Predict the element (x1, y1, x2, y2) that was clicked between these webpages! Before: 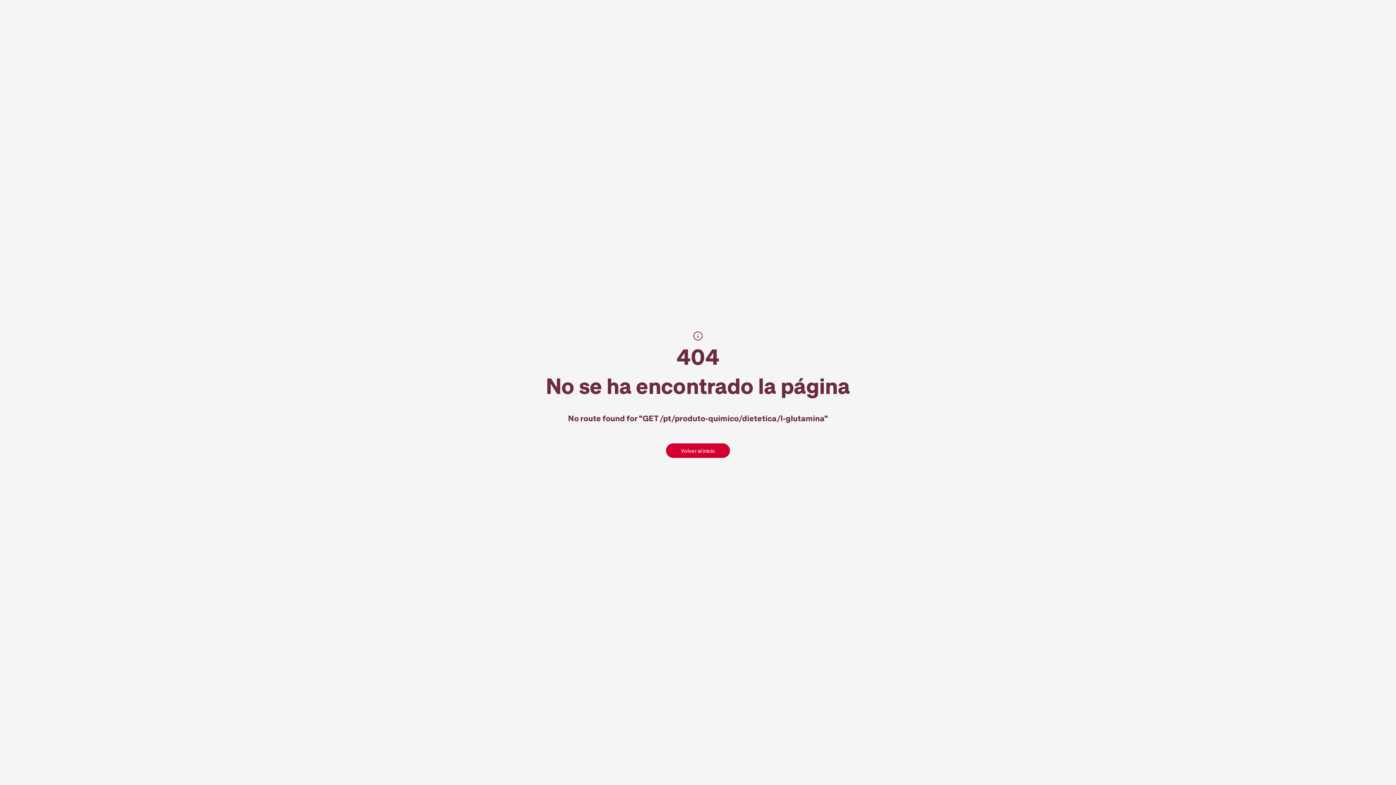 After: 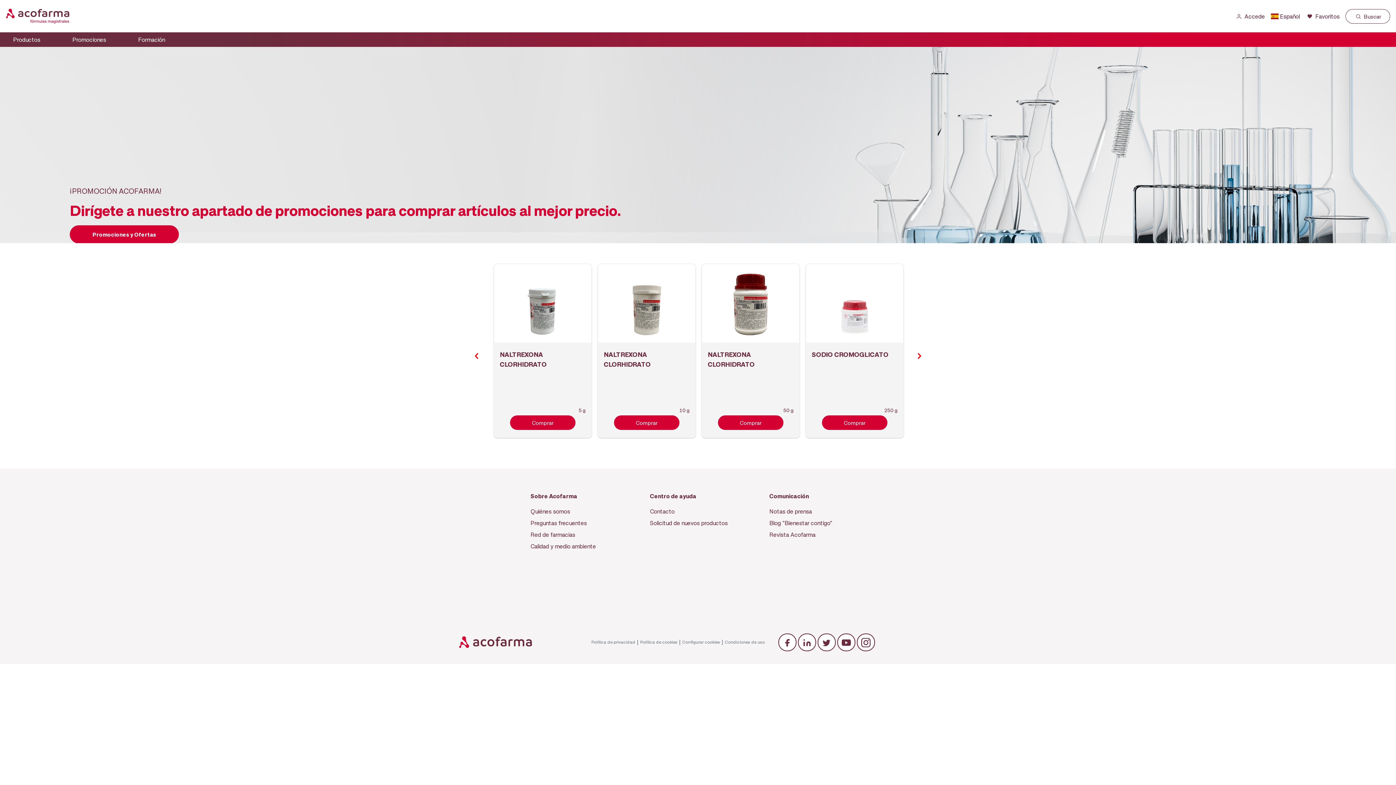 Action: label: Volver al inicio bbox: (666, 443, 730, 458)